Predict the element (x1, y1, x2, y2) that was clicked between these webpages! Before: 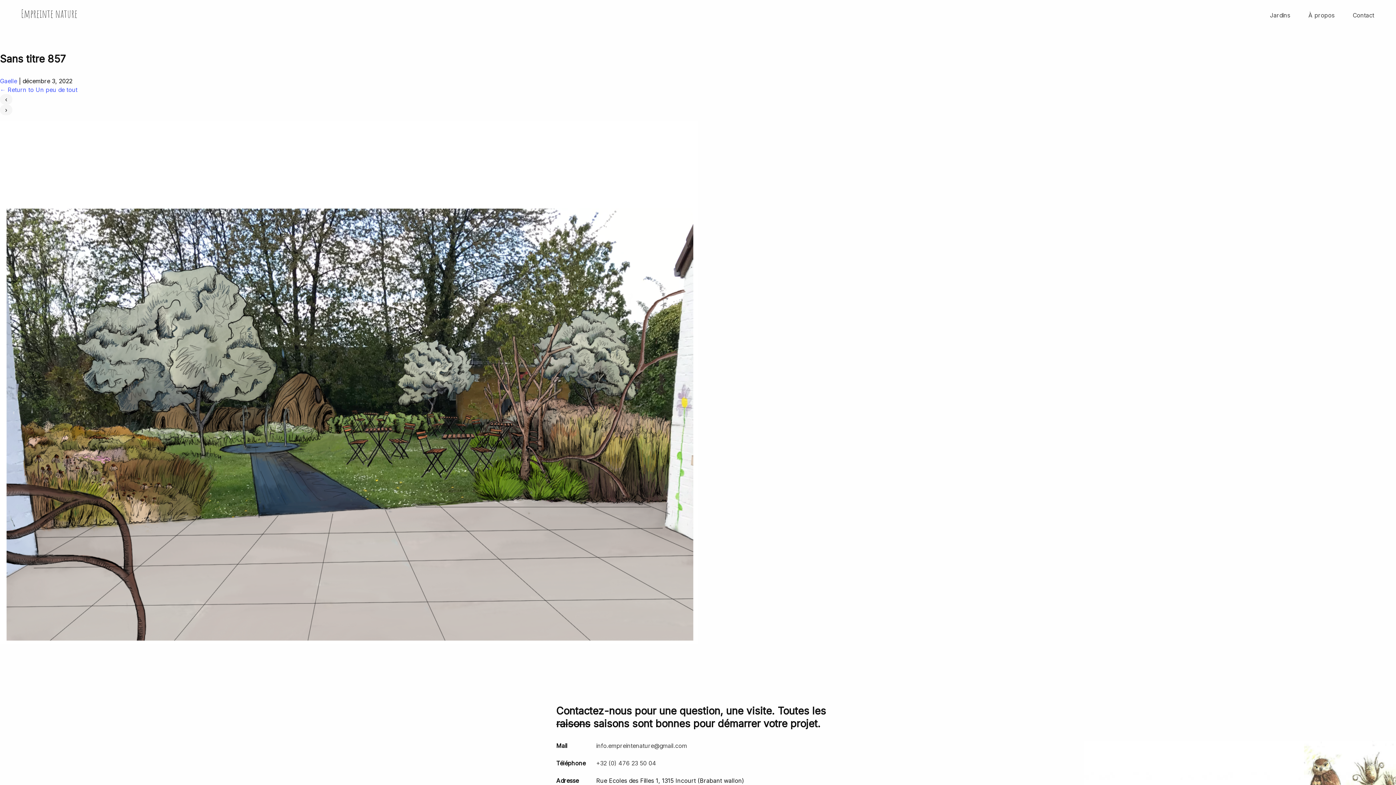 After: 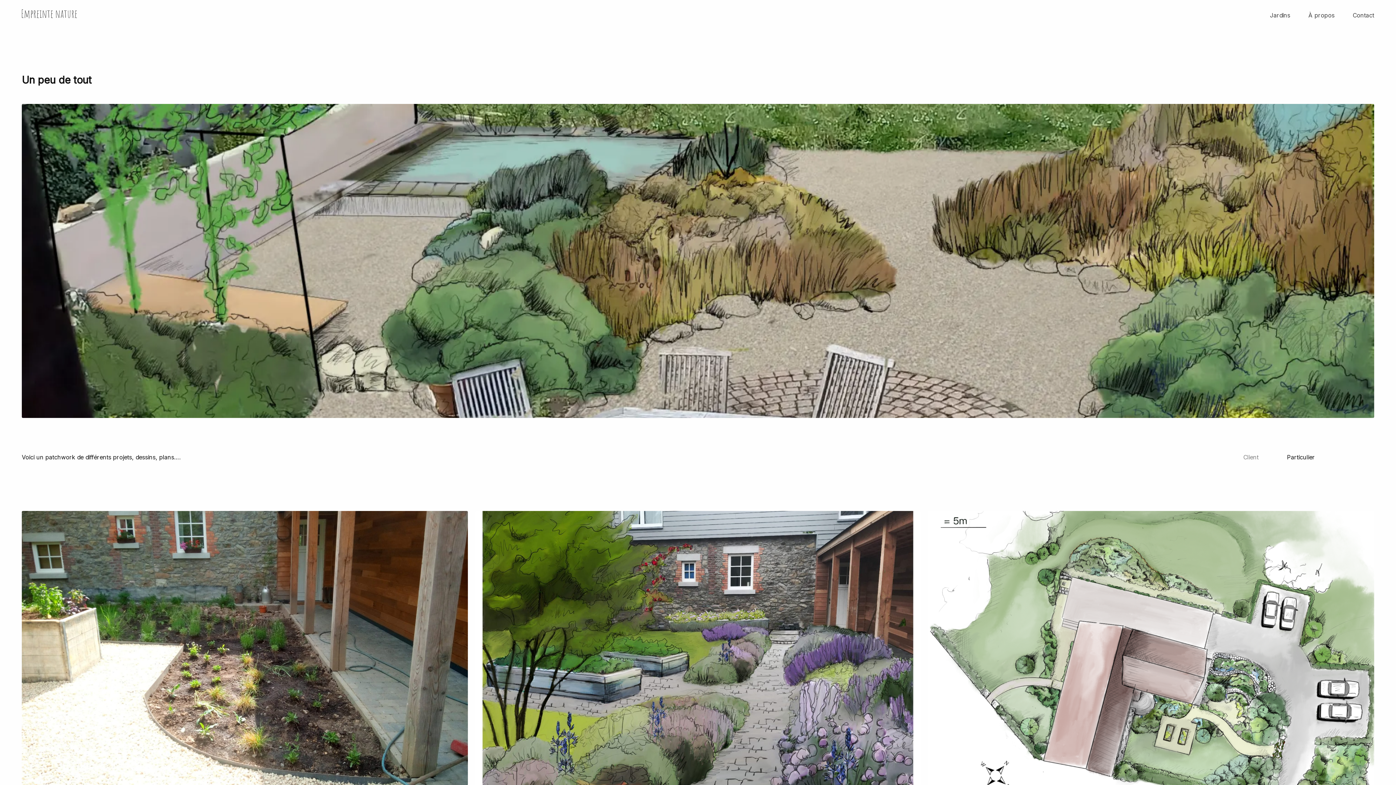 Action: label: ← Return to Un peu de tout bbox: (0, 86, 77, 93)